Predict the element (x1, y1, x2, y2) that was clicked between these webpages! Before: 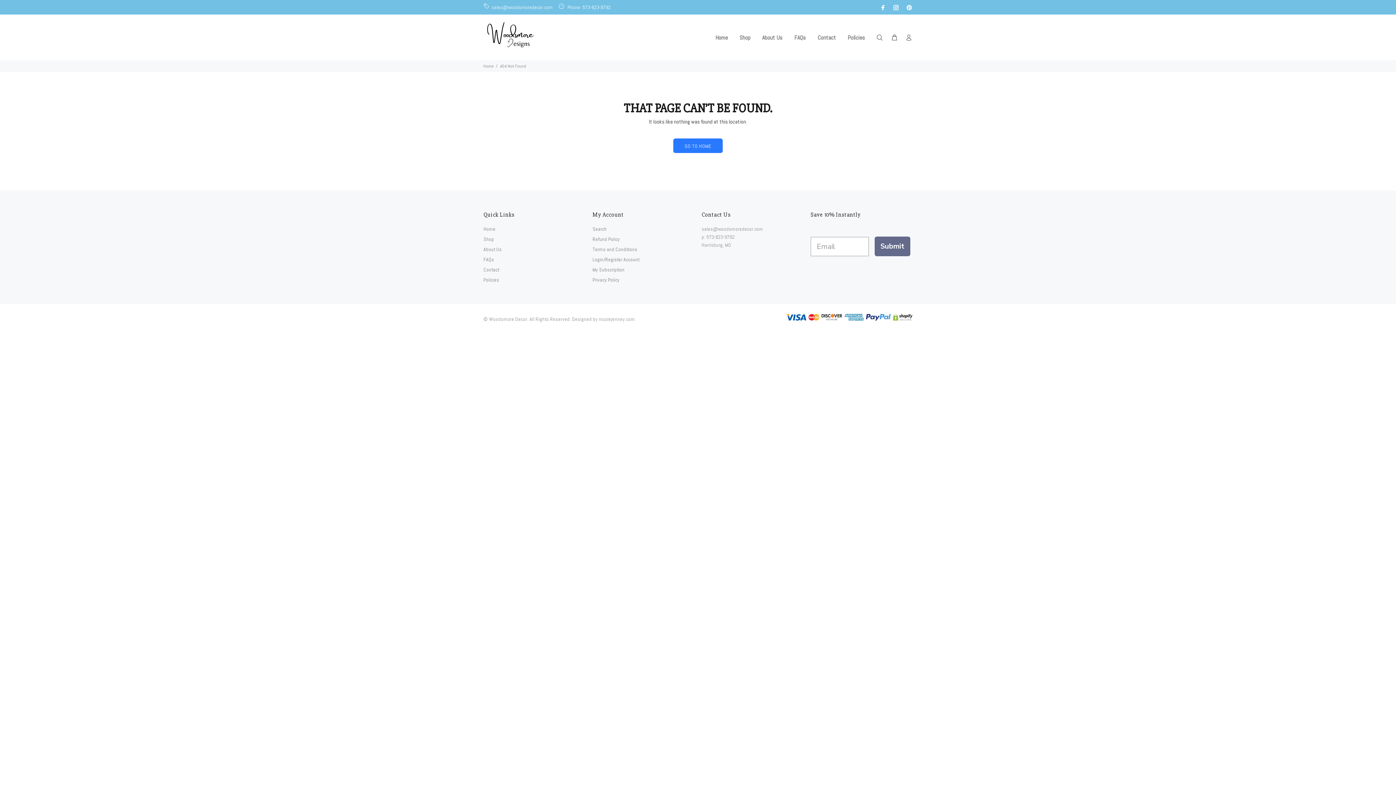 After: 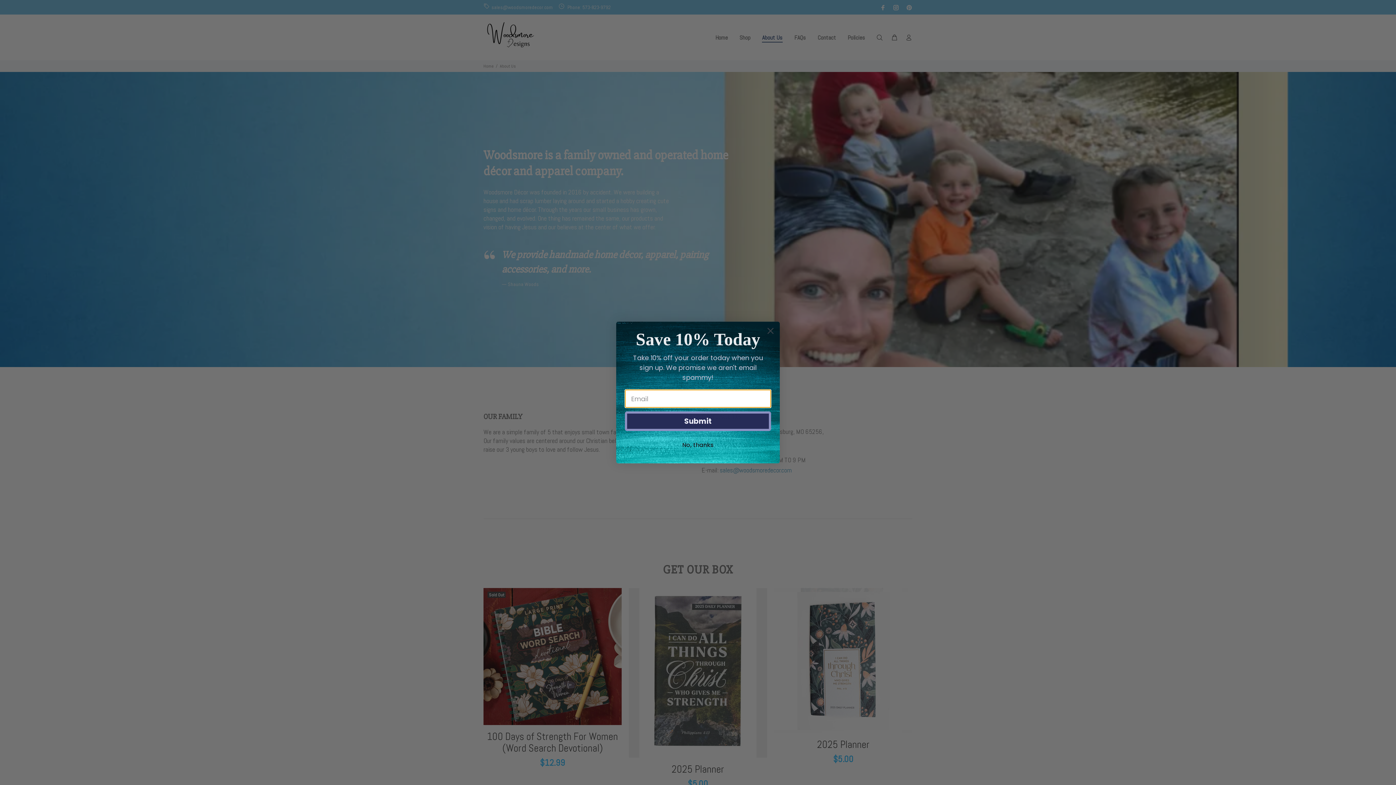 Action: label: About Us bbox: (756, 31, 788, 43)